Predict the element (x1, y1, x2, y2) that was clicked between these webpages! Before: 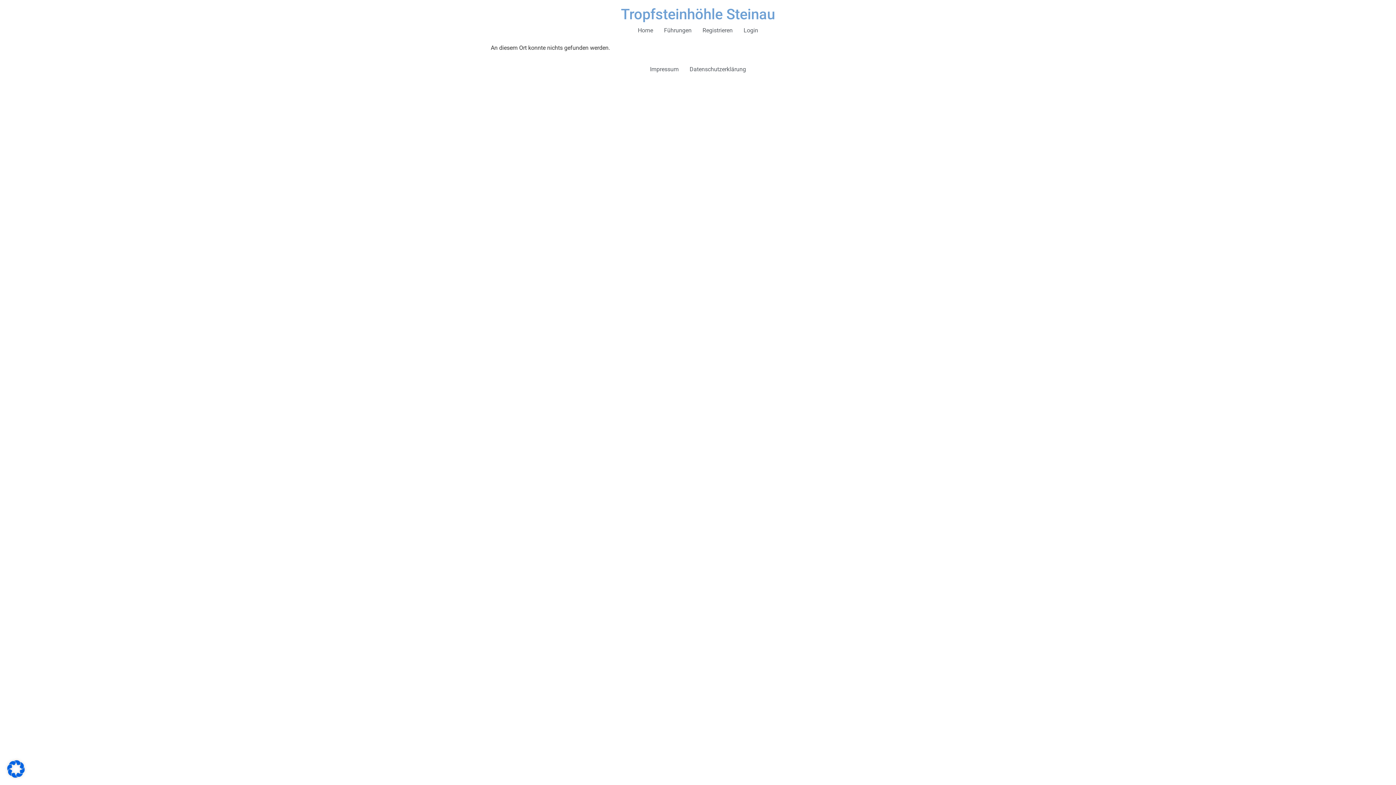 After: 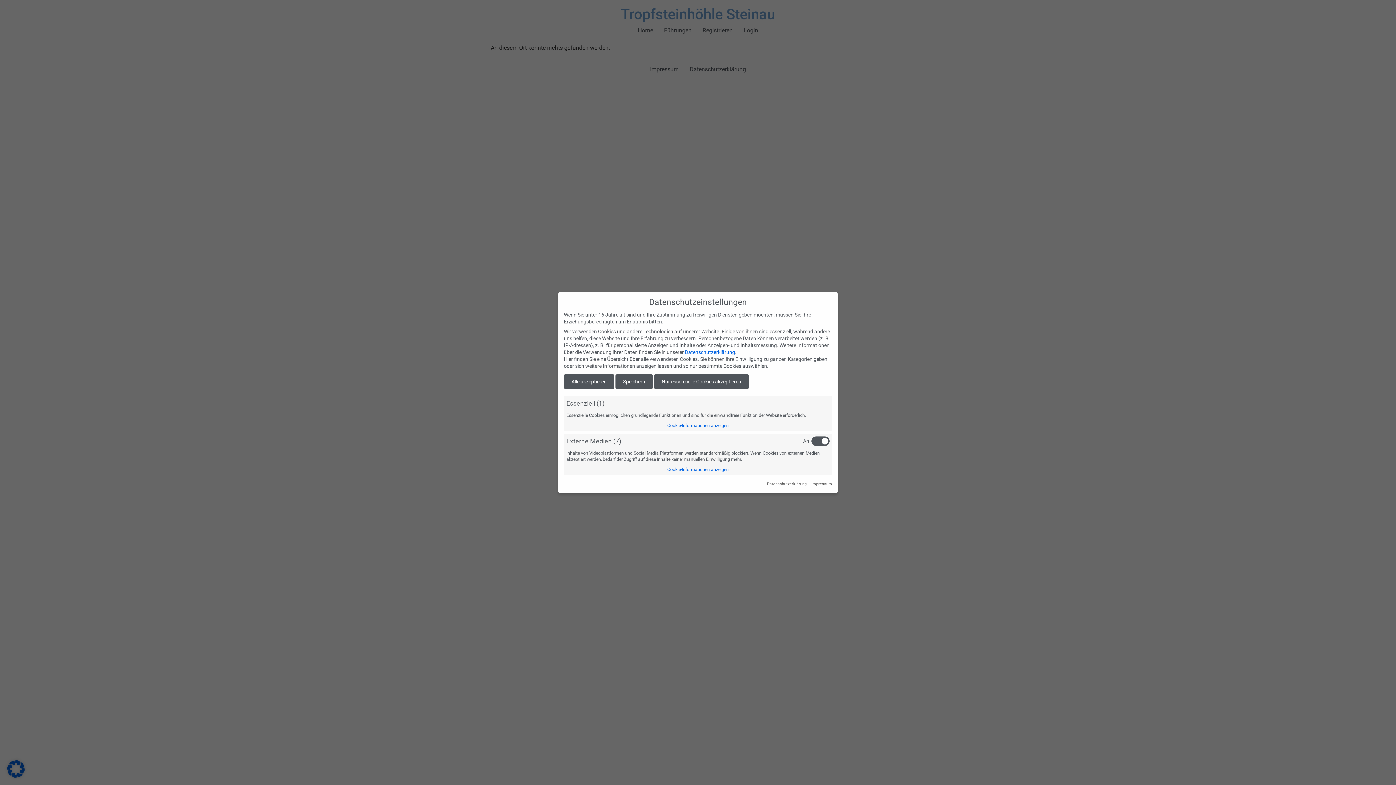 Action: bbox: (7, 772, 24, 779)